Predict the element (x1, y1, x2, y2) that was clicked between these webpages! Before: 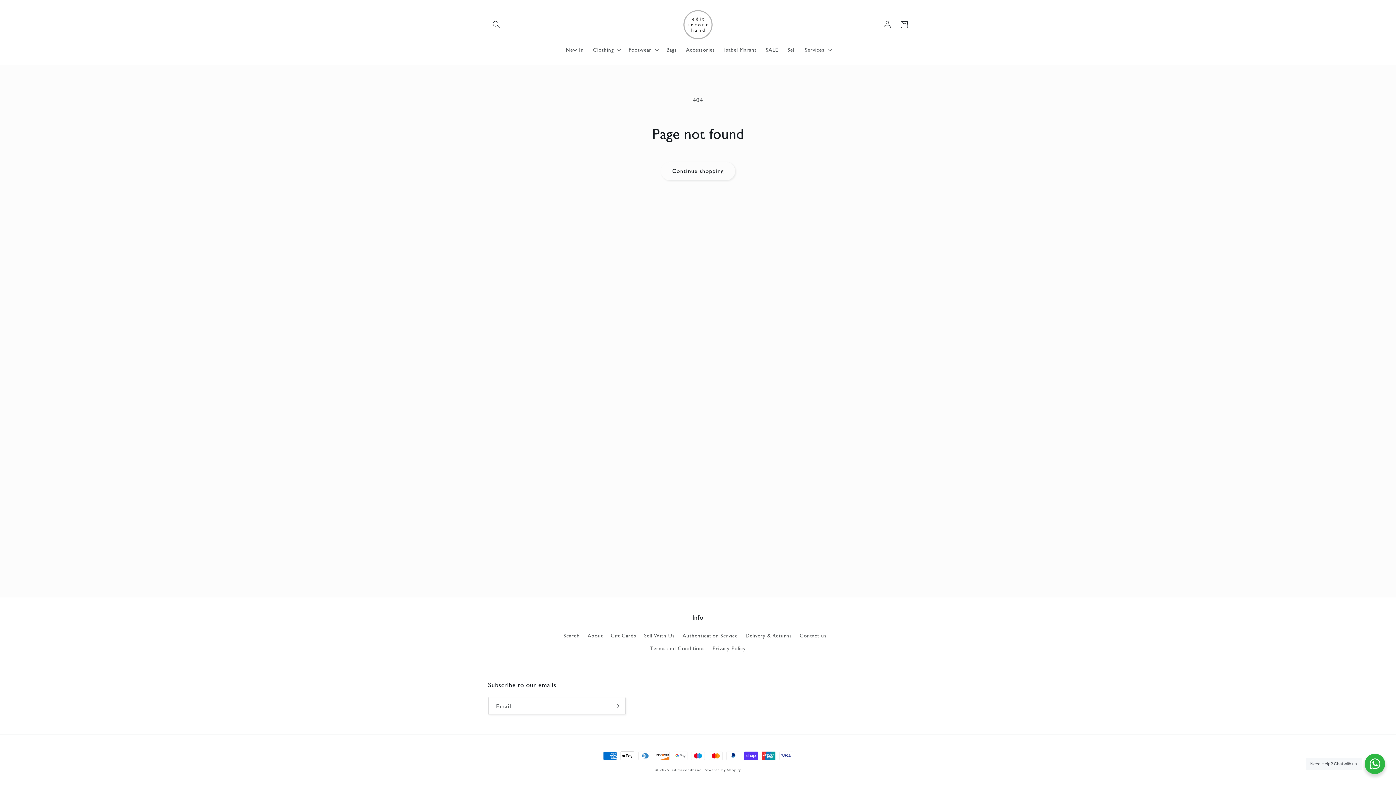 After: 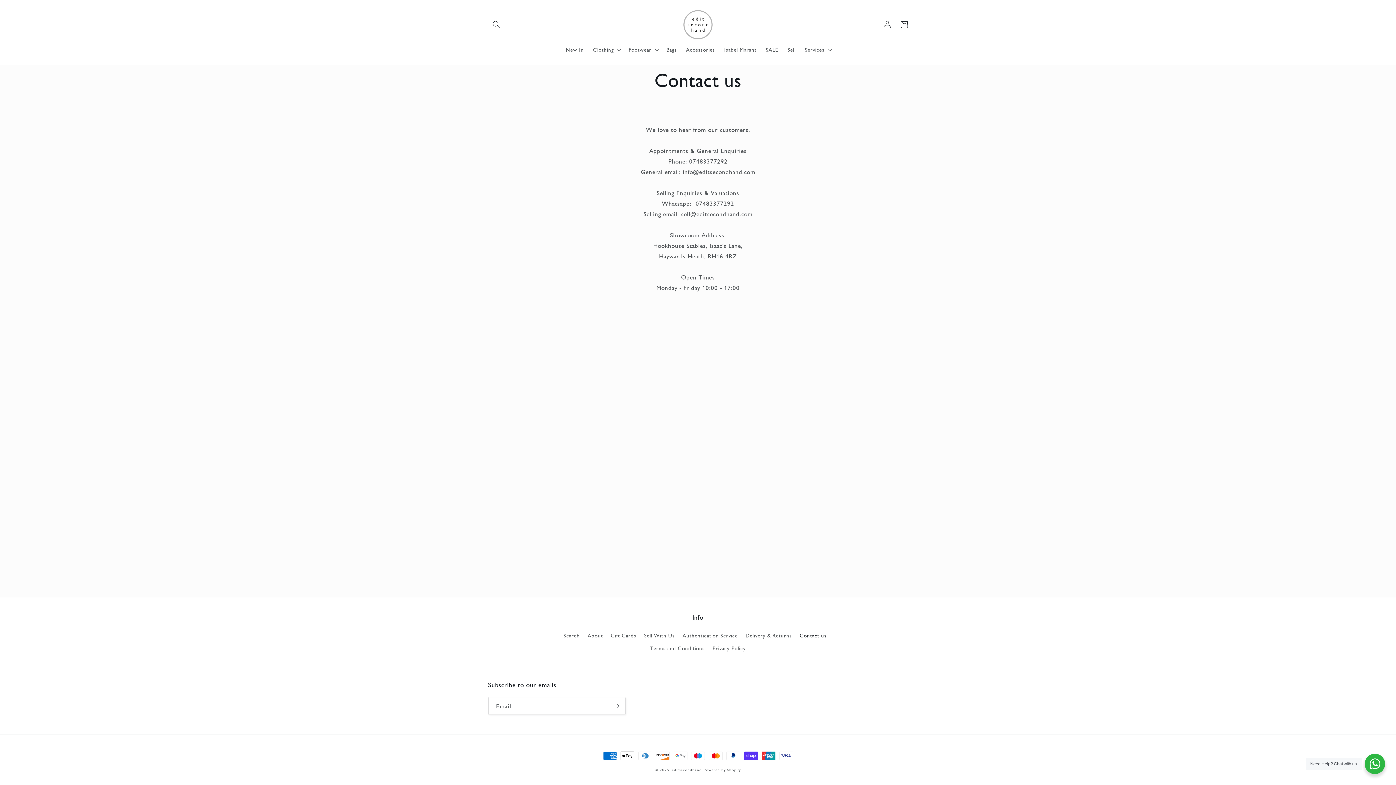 Action: bbox: (799, 629, 826, 642) label: Contact us